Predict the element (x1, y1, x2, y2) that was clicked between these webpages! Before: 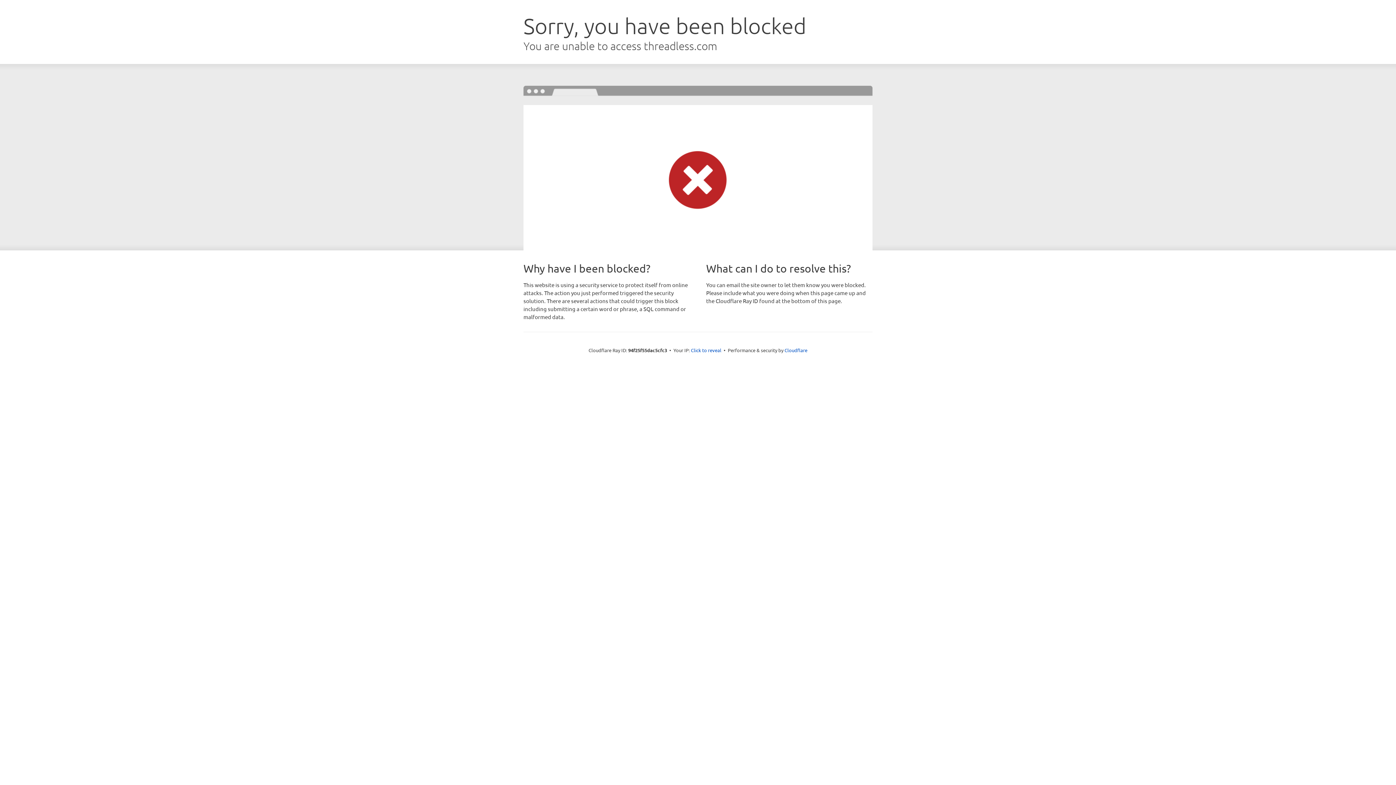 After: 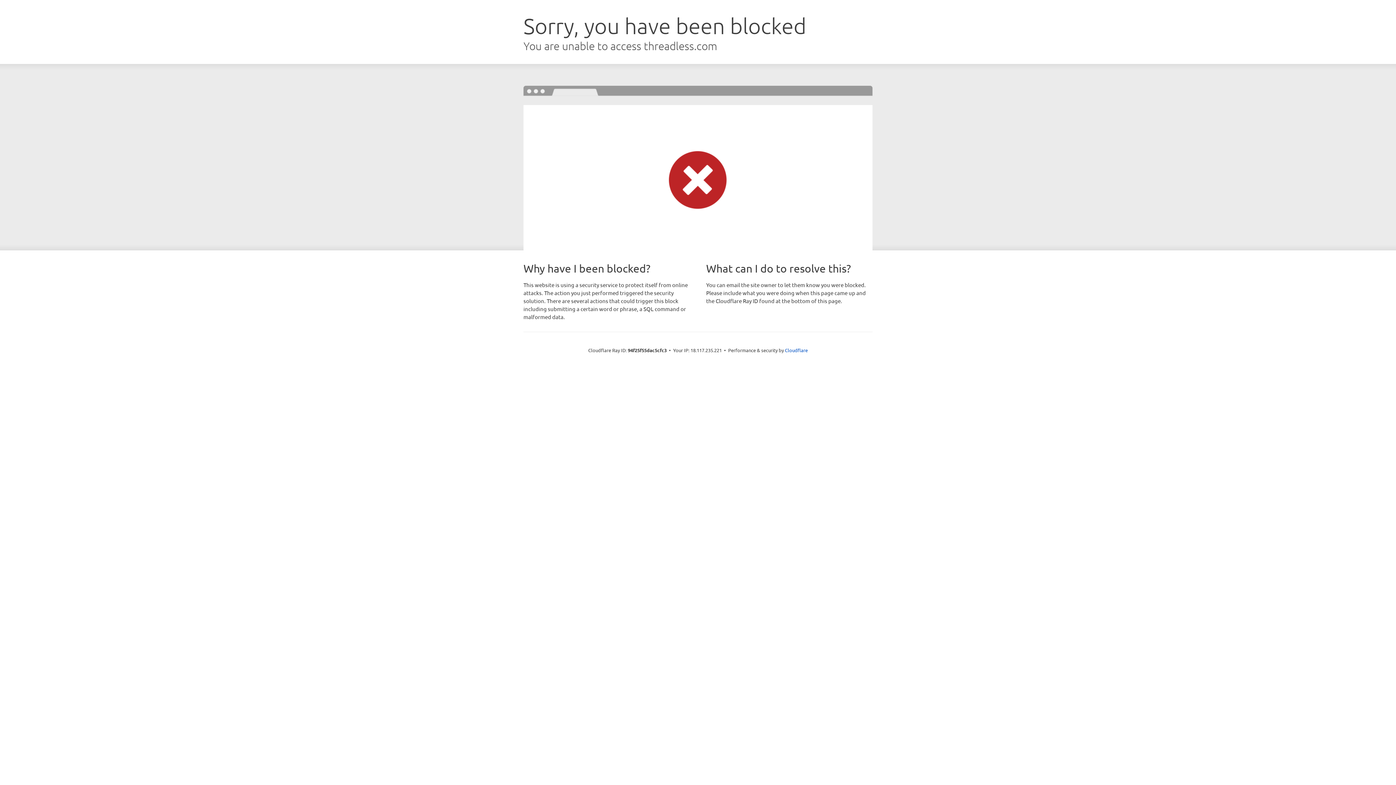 Action: bbox: (691, 346, 721, 353) label: Click to reveal